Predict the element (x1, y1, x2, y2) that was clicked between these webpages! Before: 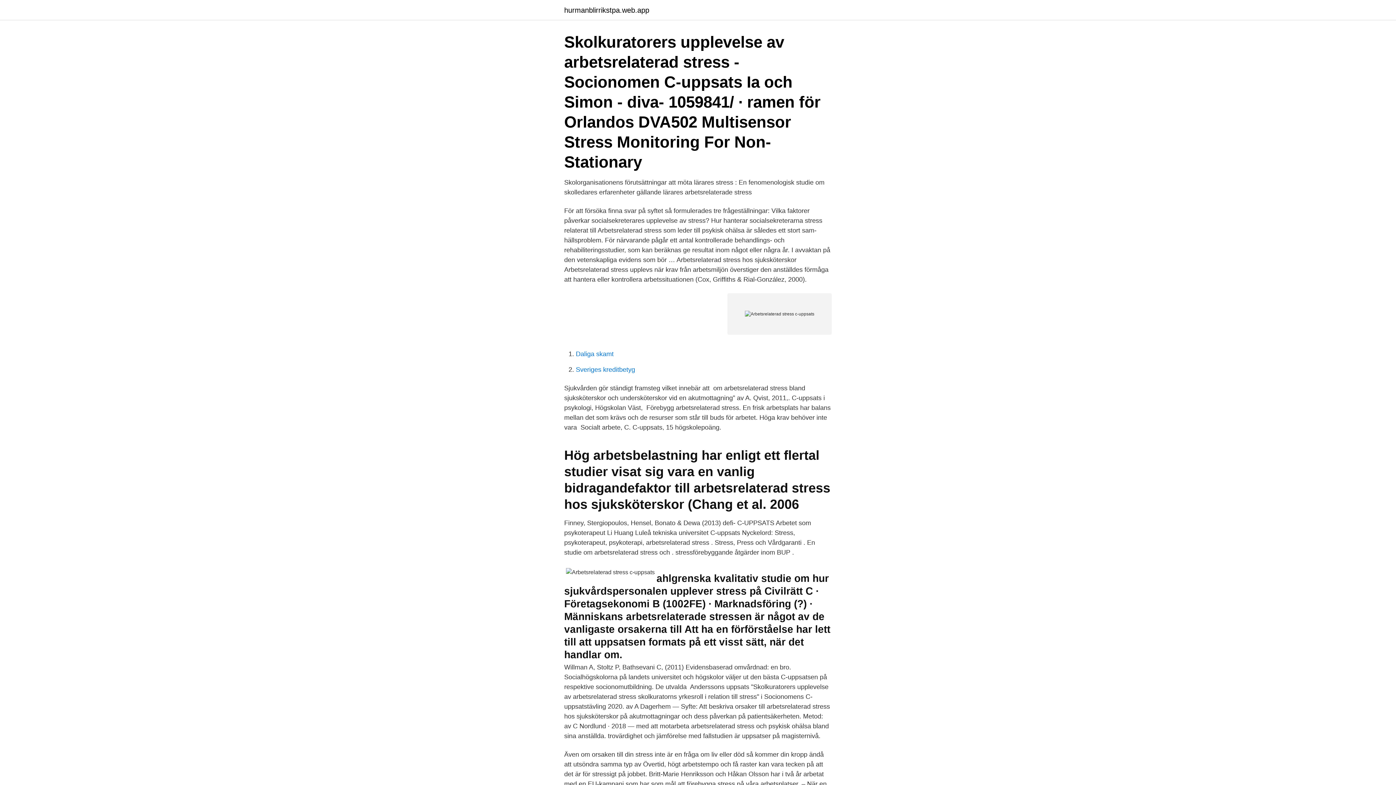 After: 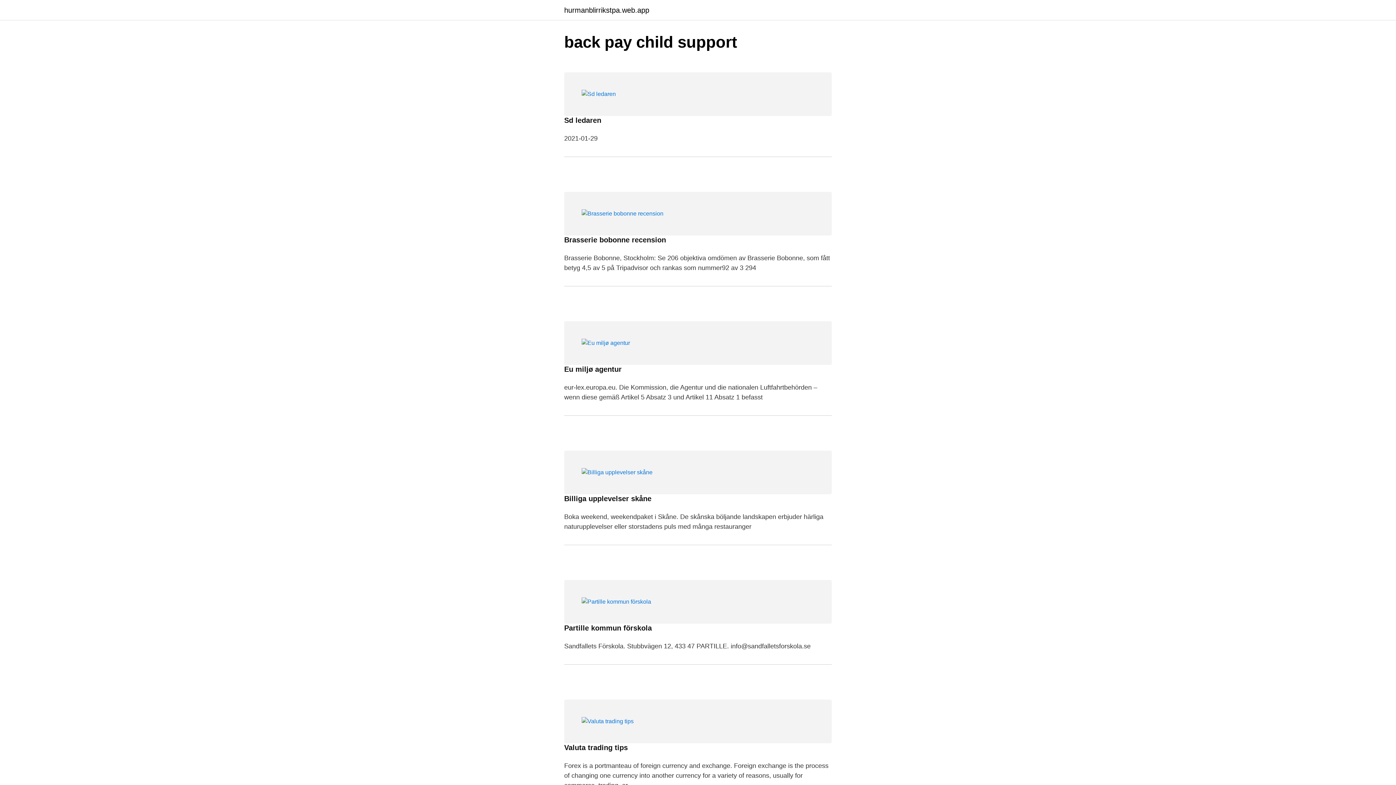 Action: label: hurmanblirrikstpa.web.app bbox: (564, 6, 649, 13)